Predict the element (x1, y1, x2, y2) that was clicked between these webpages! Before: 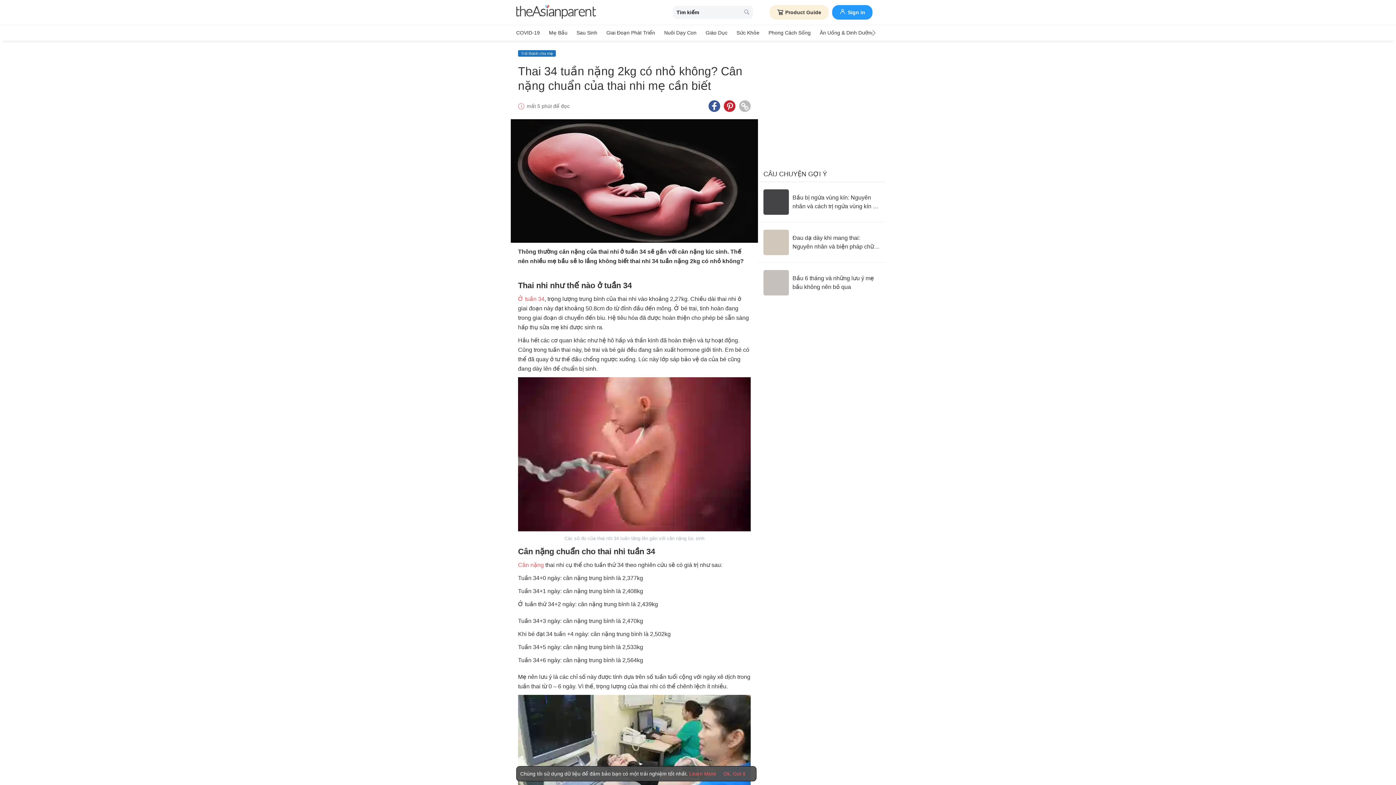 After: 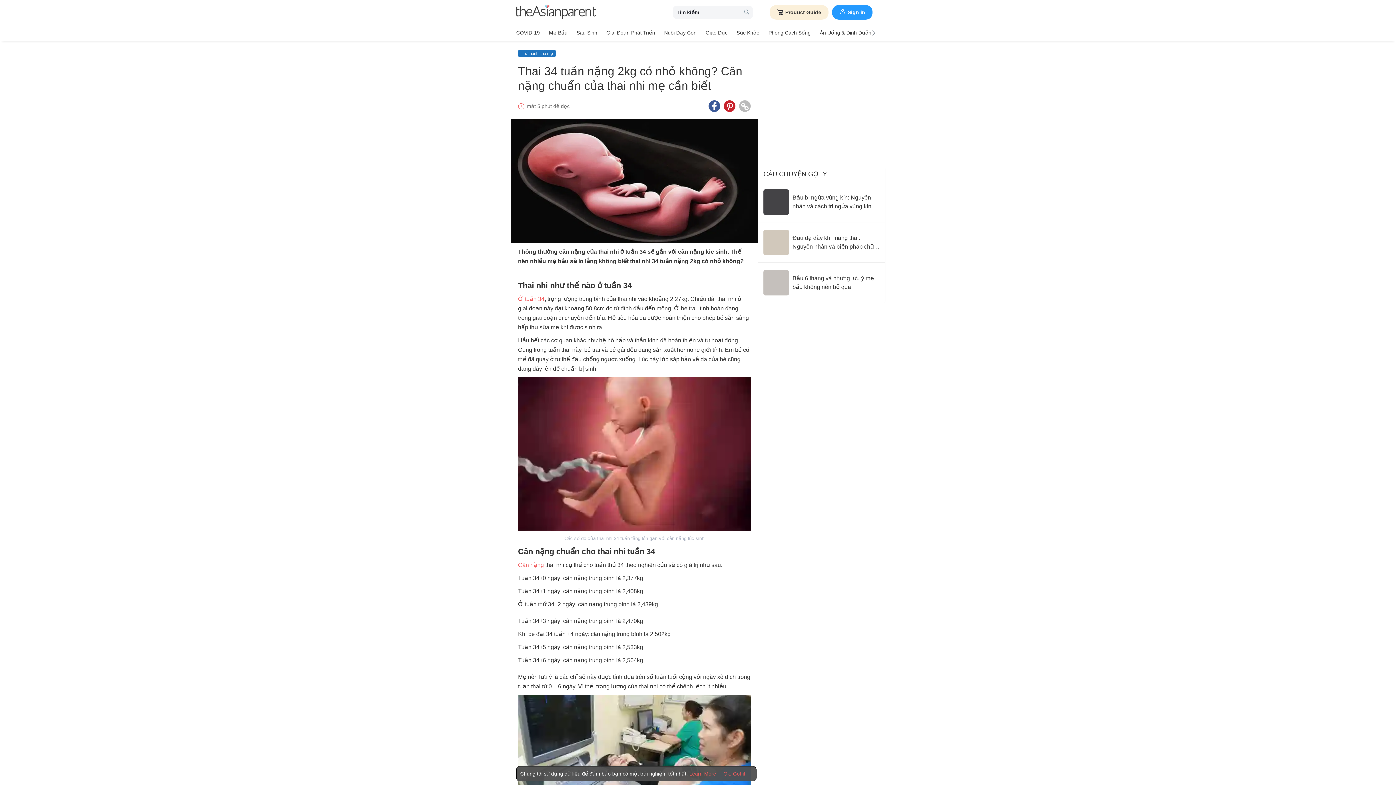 Action: label: Terms & Conditions bbox: (689, 770, 716, 777)